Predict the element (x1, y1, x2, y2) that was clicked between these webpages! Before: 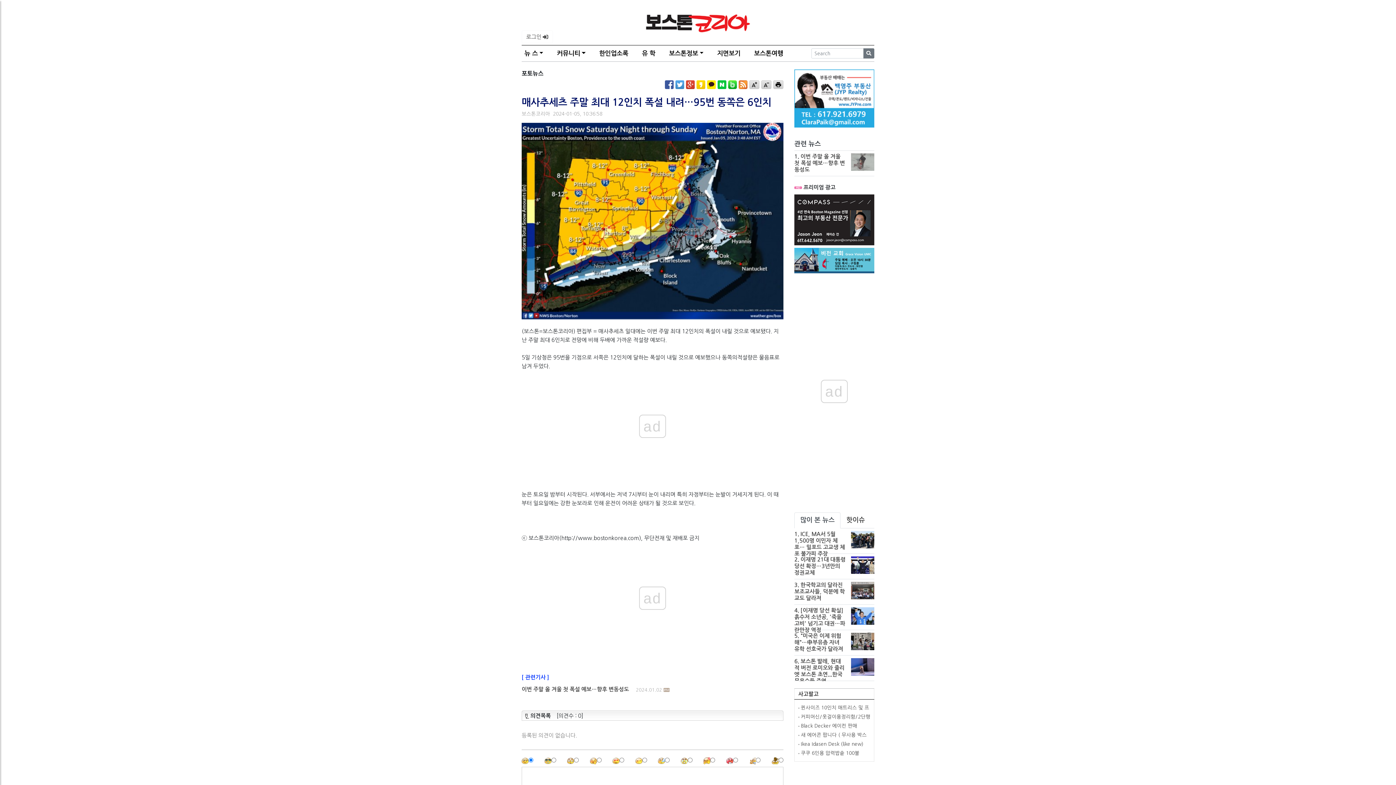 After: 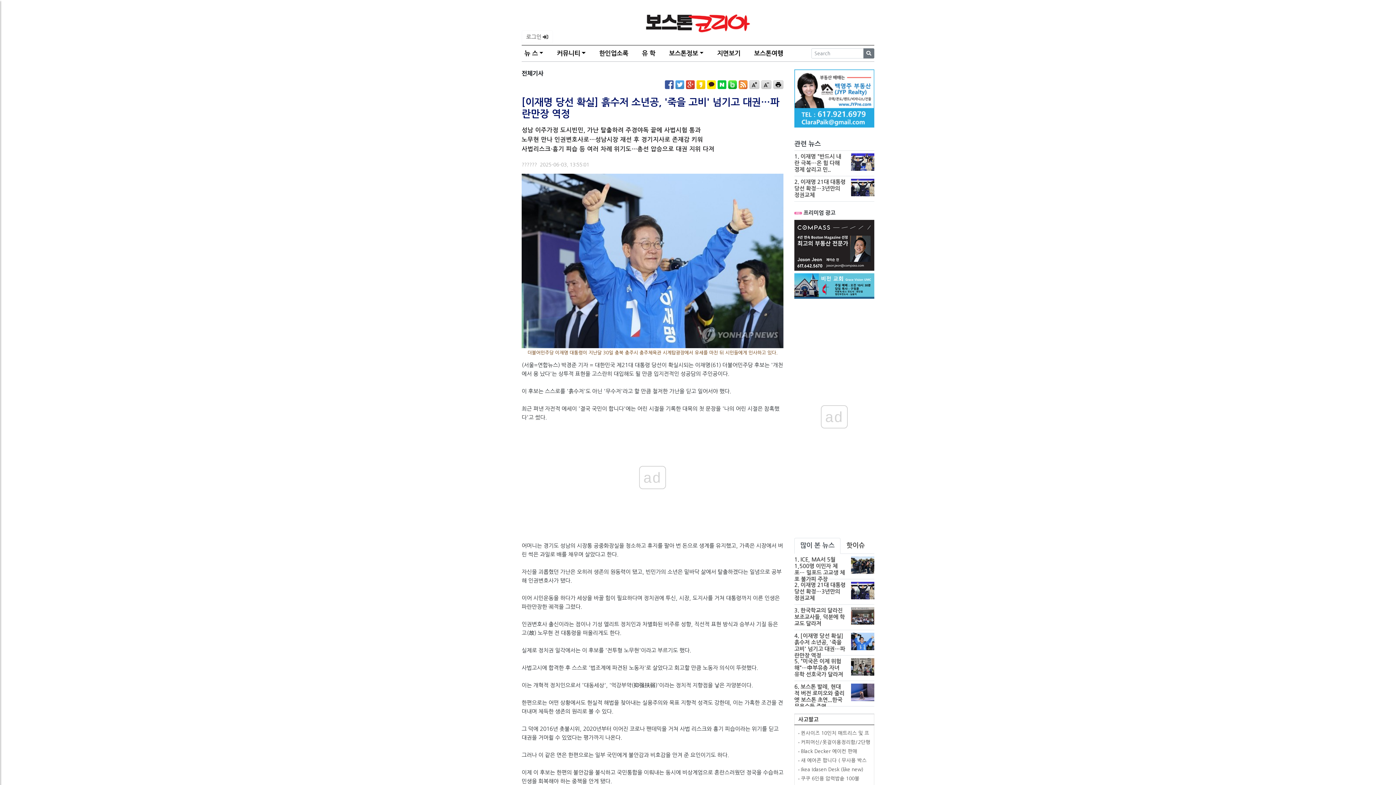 Action: label: 4. [이재명 당선 확실] 흙수저 소년공, '죽을 고비' 넘기고 대권…파란만장 역정 bbox: (794, 605, 874, 630)